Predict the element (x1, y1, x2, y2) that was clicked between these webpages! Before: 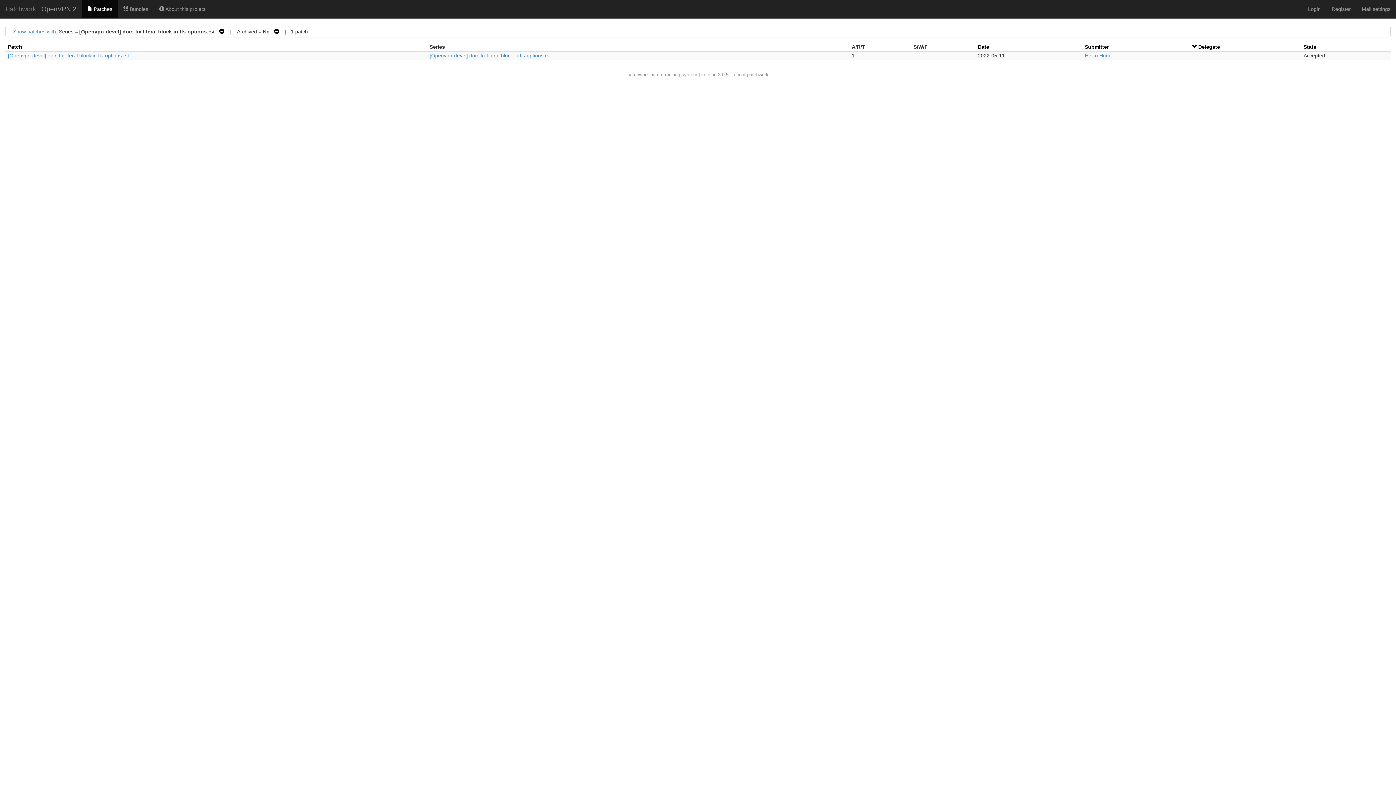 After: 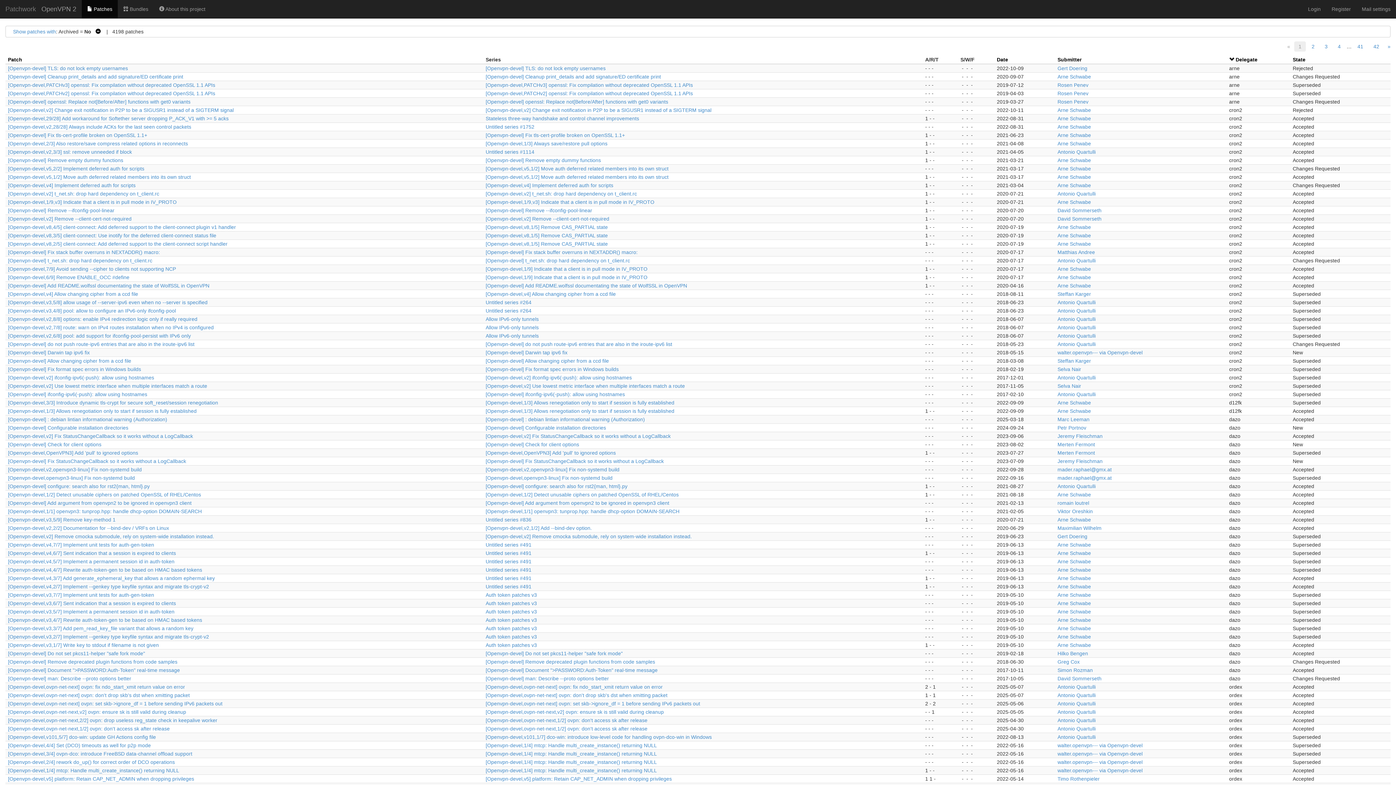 Action: bbox: (216, 28, 224, 34) label:   